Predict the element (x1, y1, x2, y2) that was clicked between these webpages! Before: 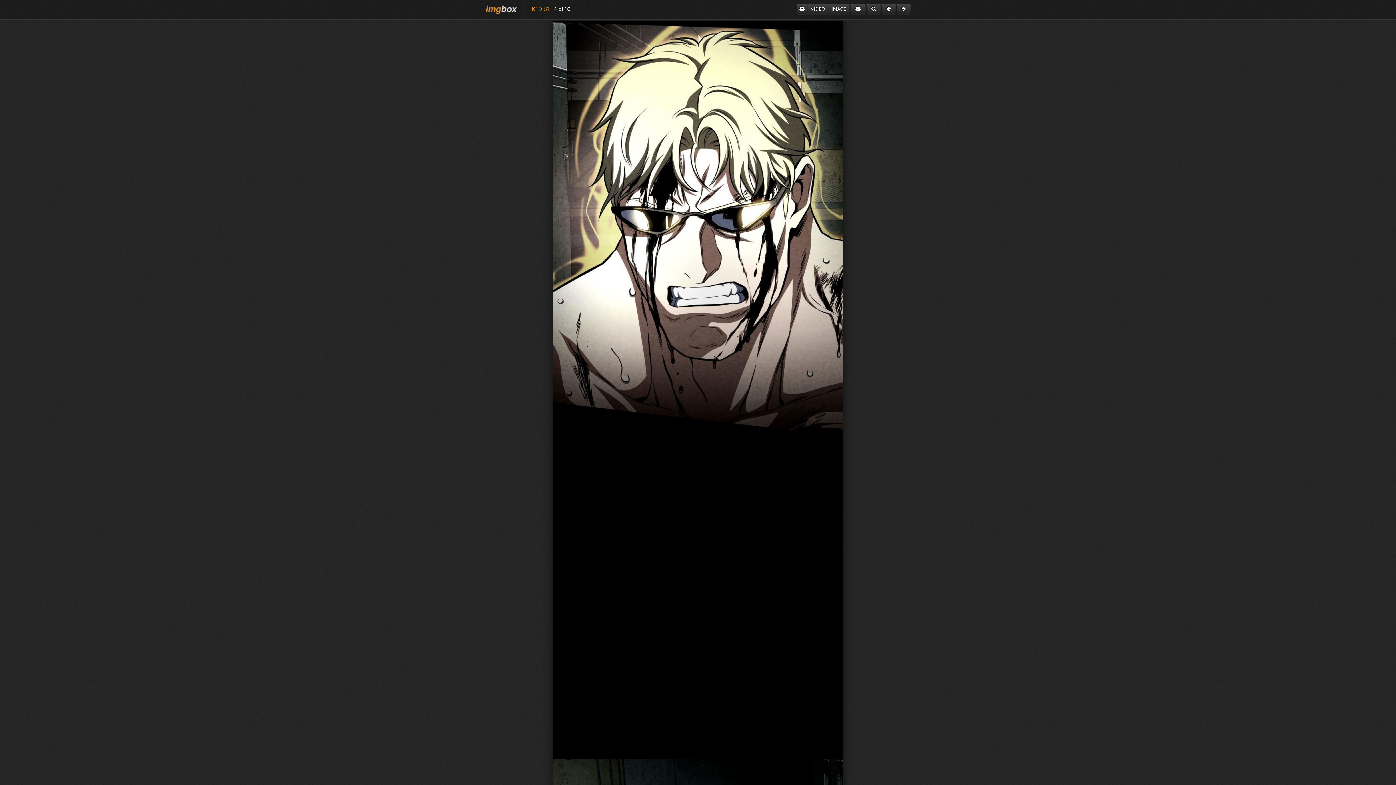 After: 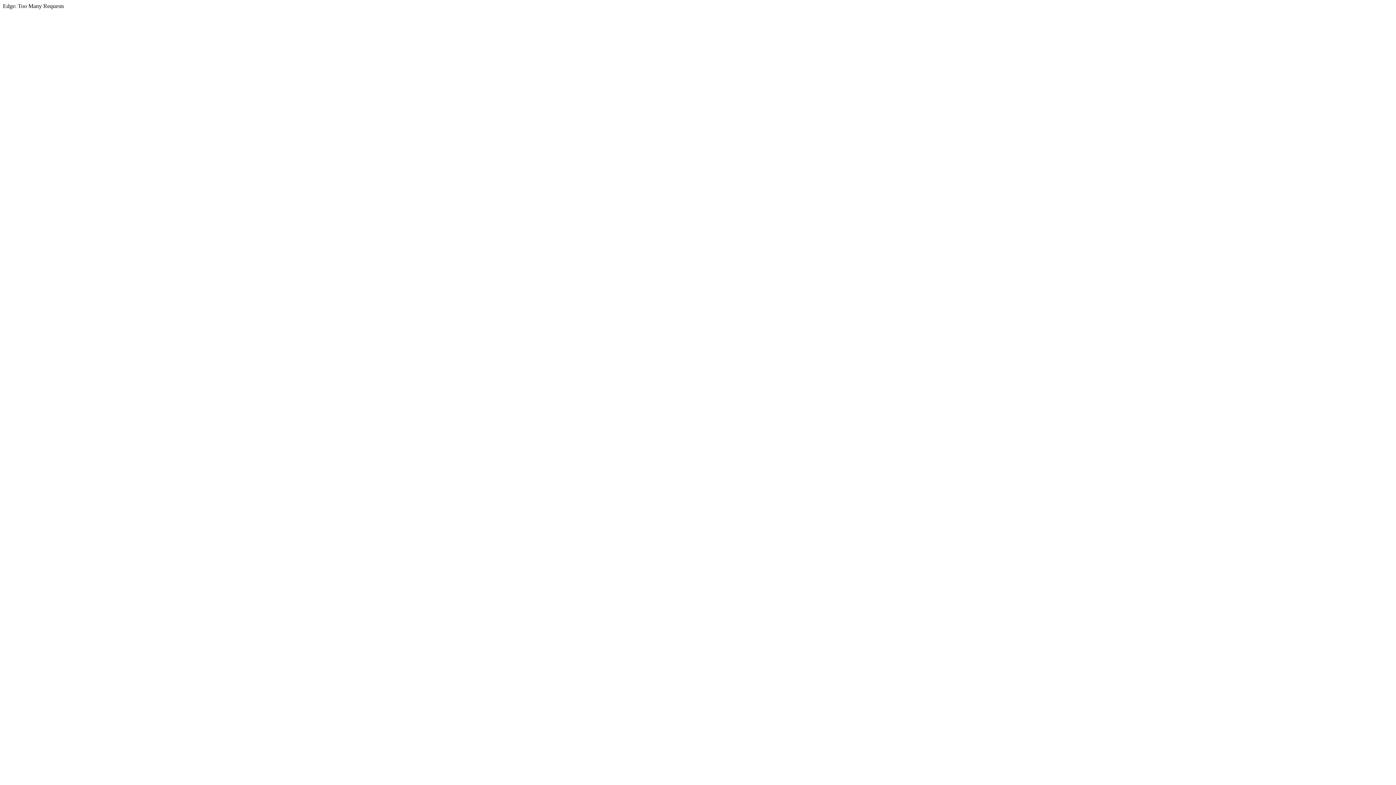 Action: bbox: (850, 3, 865, 14)